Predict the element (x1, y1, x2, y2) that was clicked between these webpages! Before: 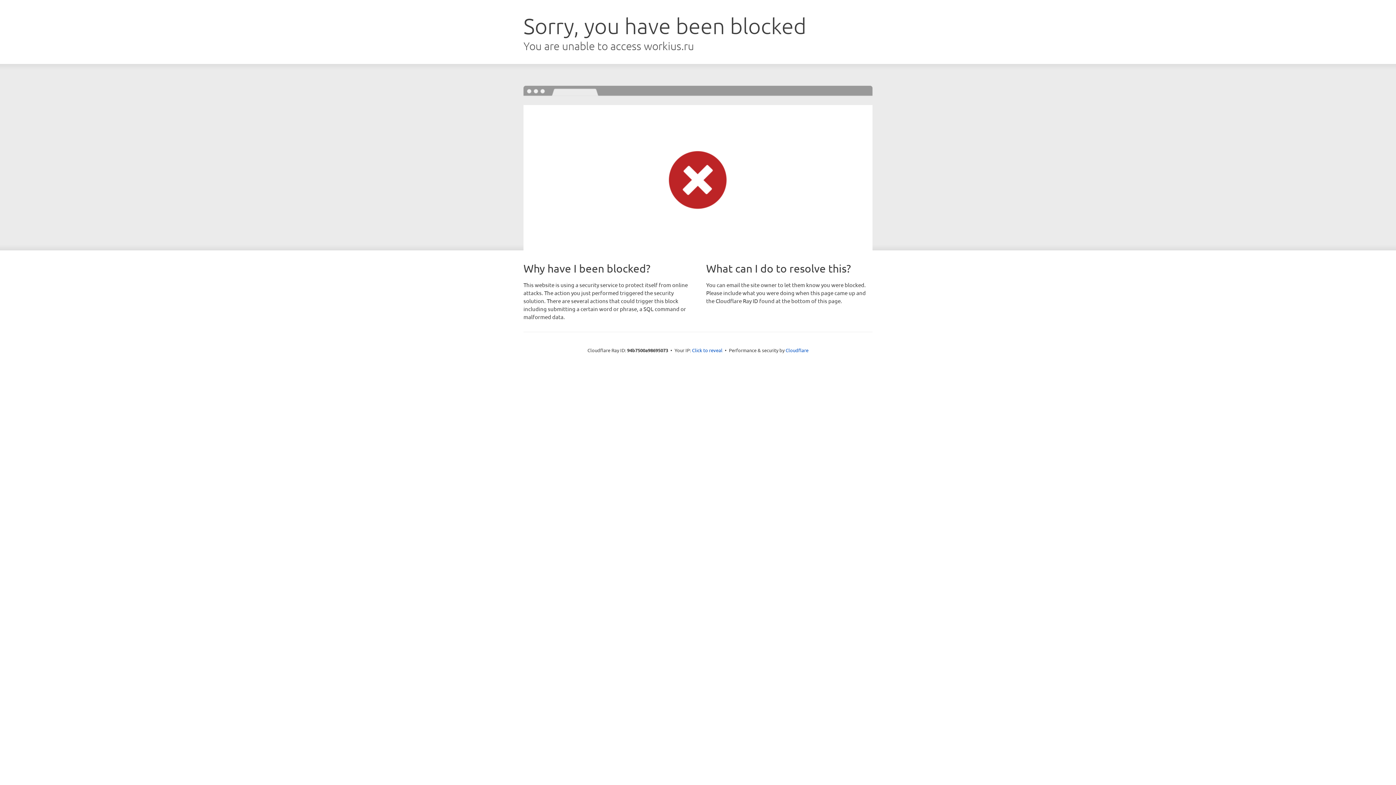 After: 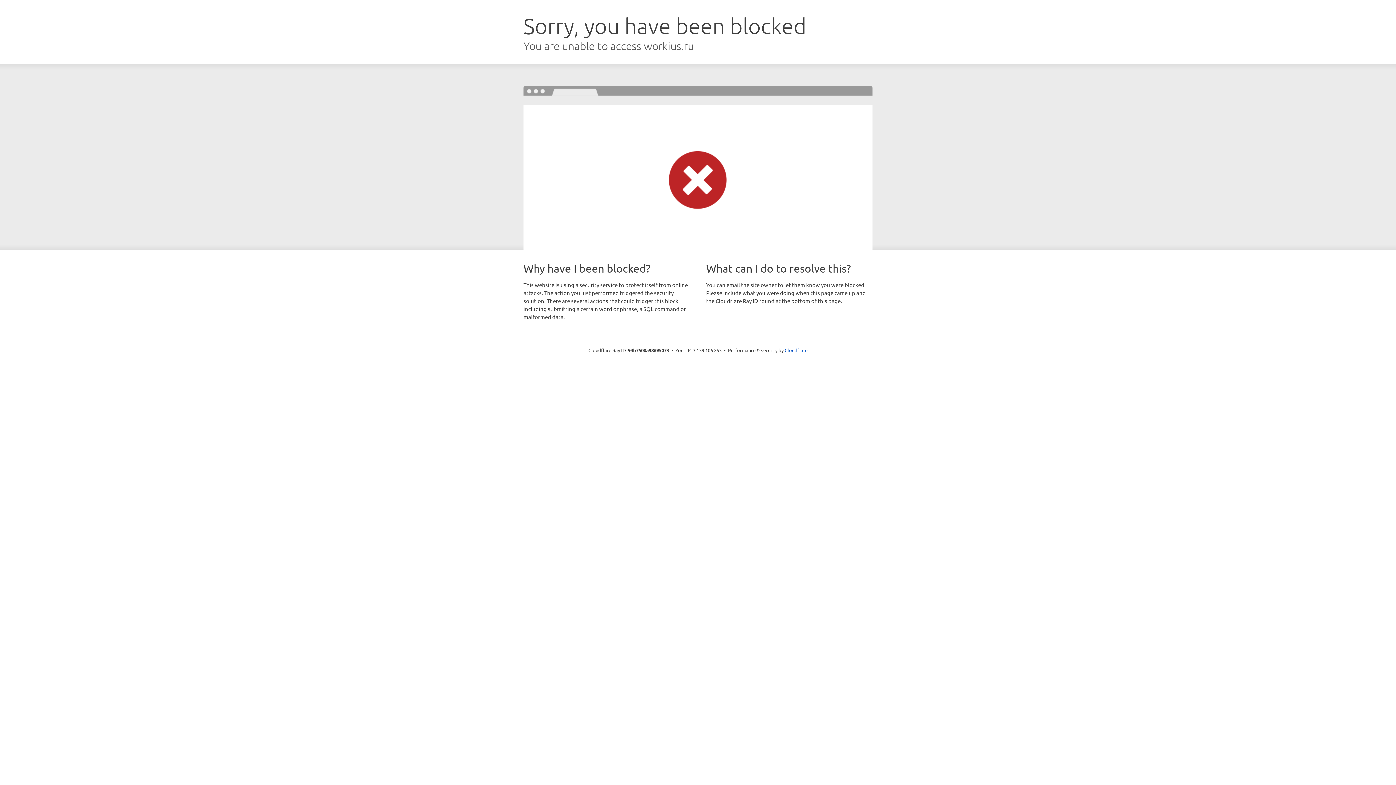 Action: bbox: (692, 346, 722, 353) label: Click to reveal